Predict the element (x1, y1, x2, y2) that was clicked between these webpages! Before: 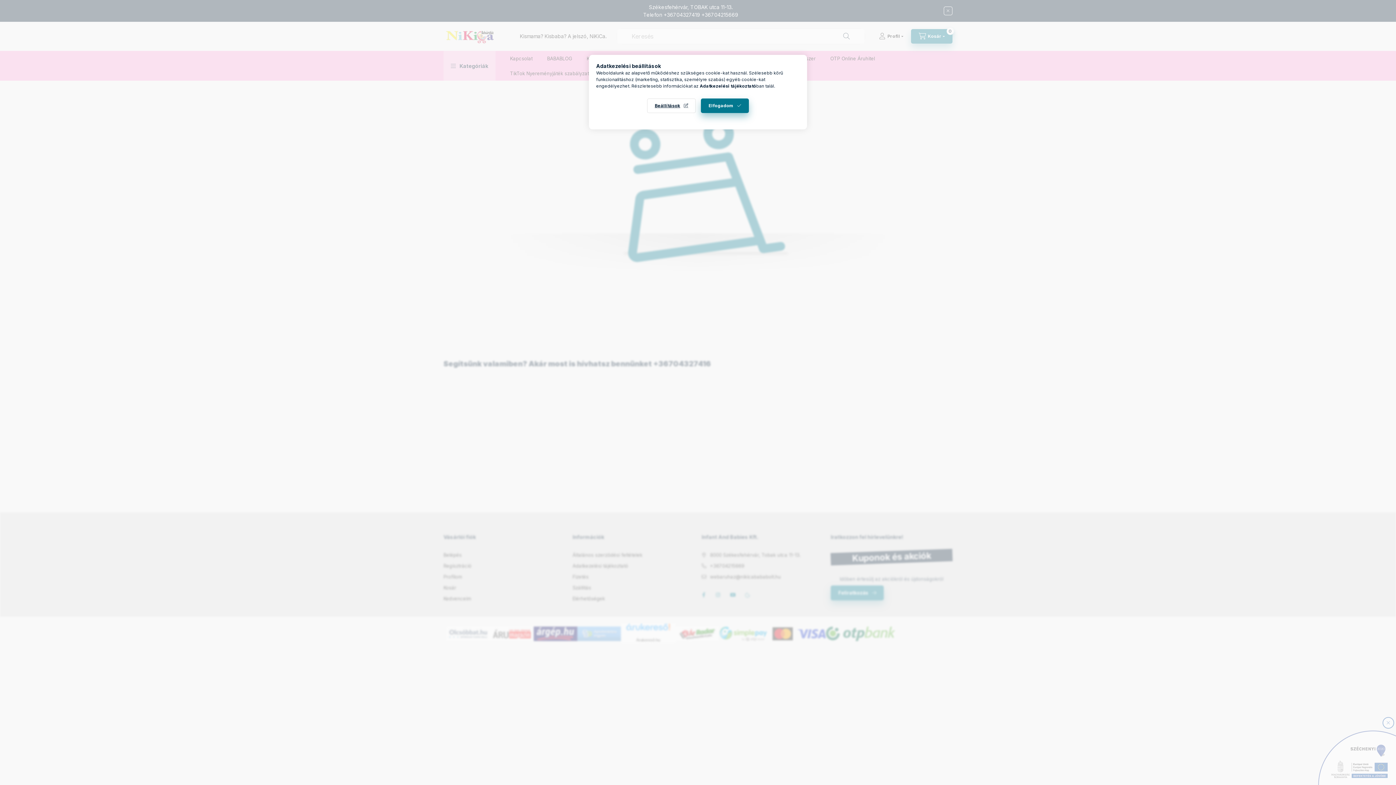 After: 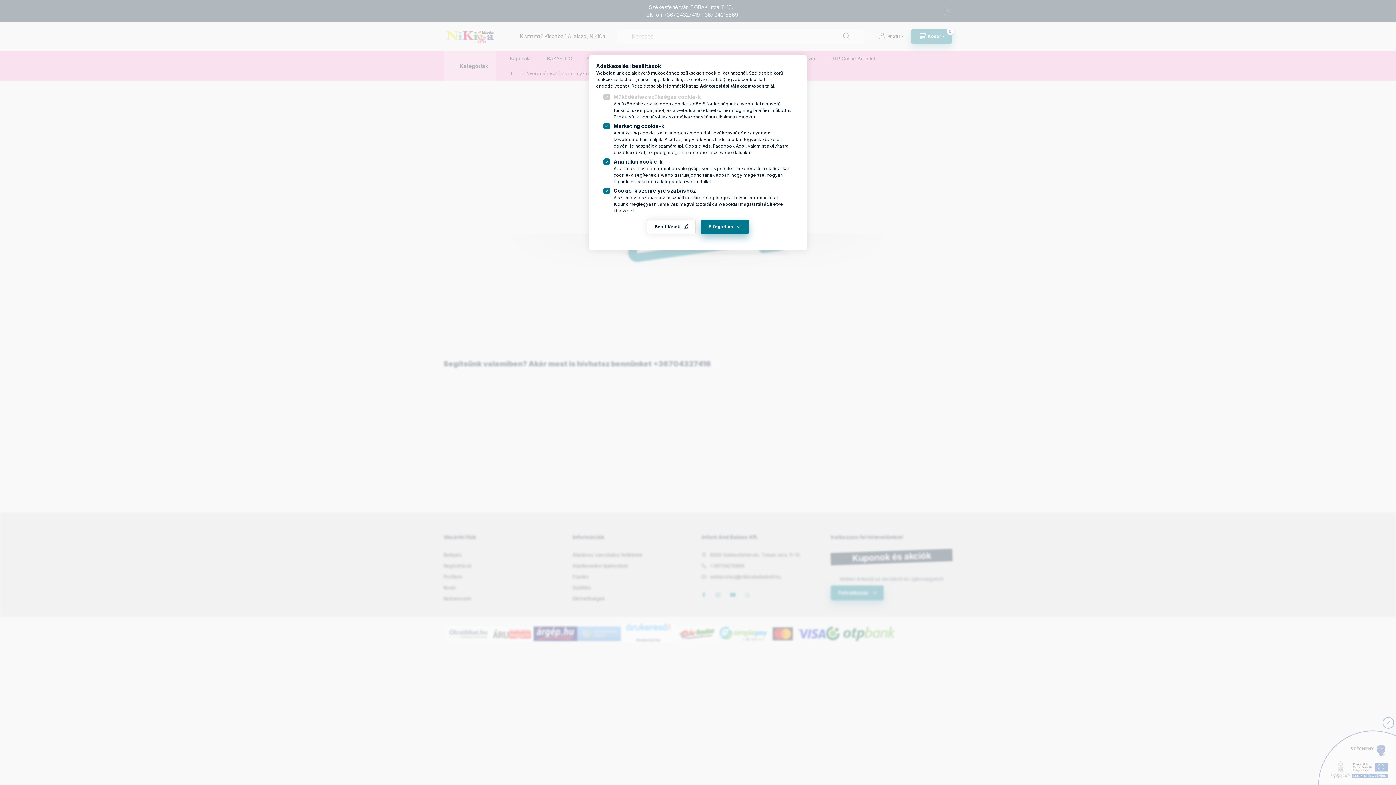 Action: bbox: (647, 98, 696, 113) label: Beállítások